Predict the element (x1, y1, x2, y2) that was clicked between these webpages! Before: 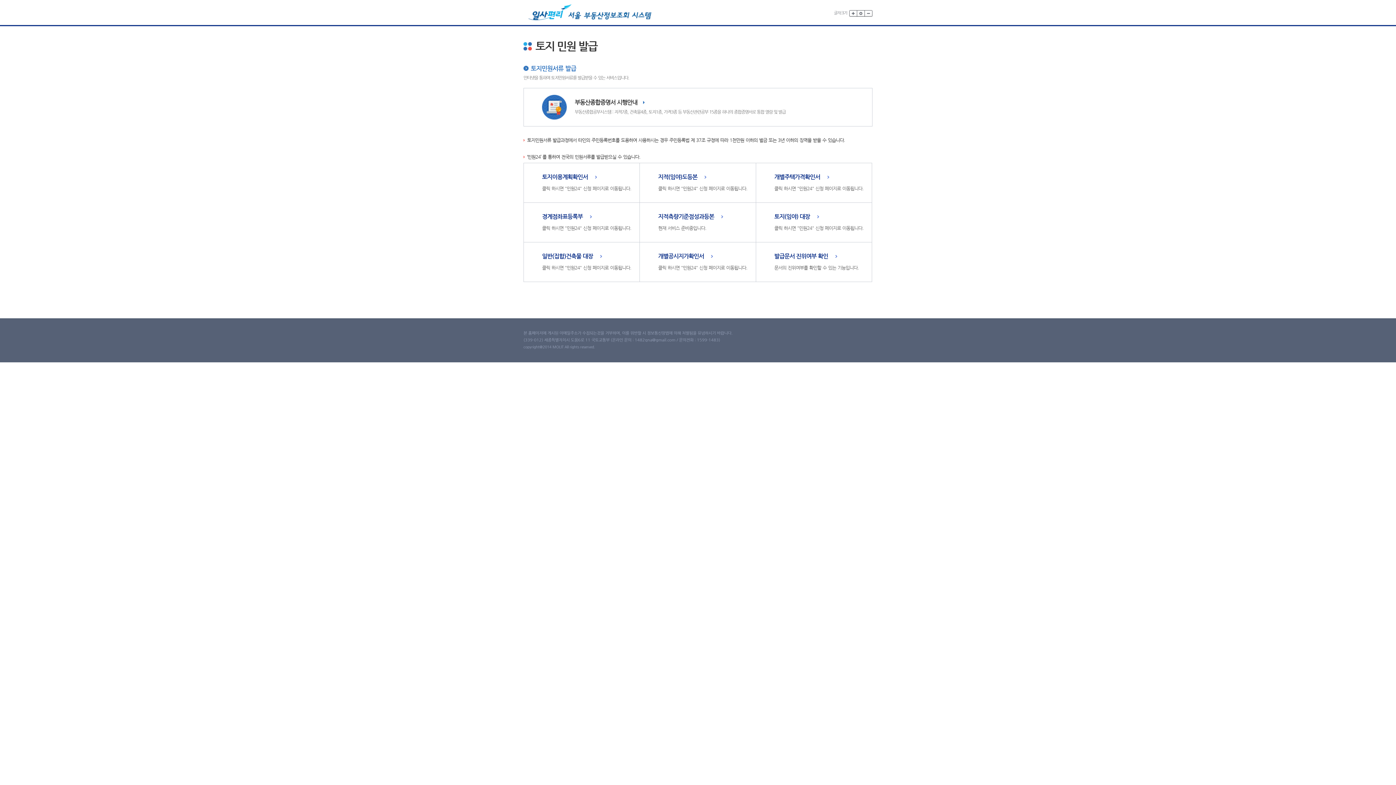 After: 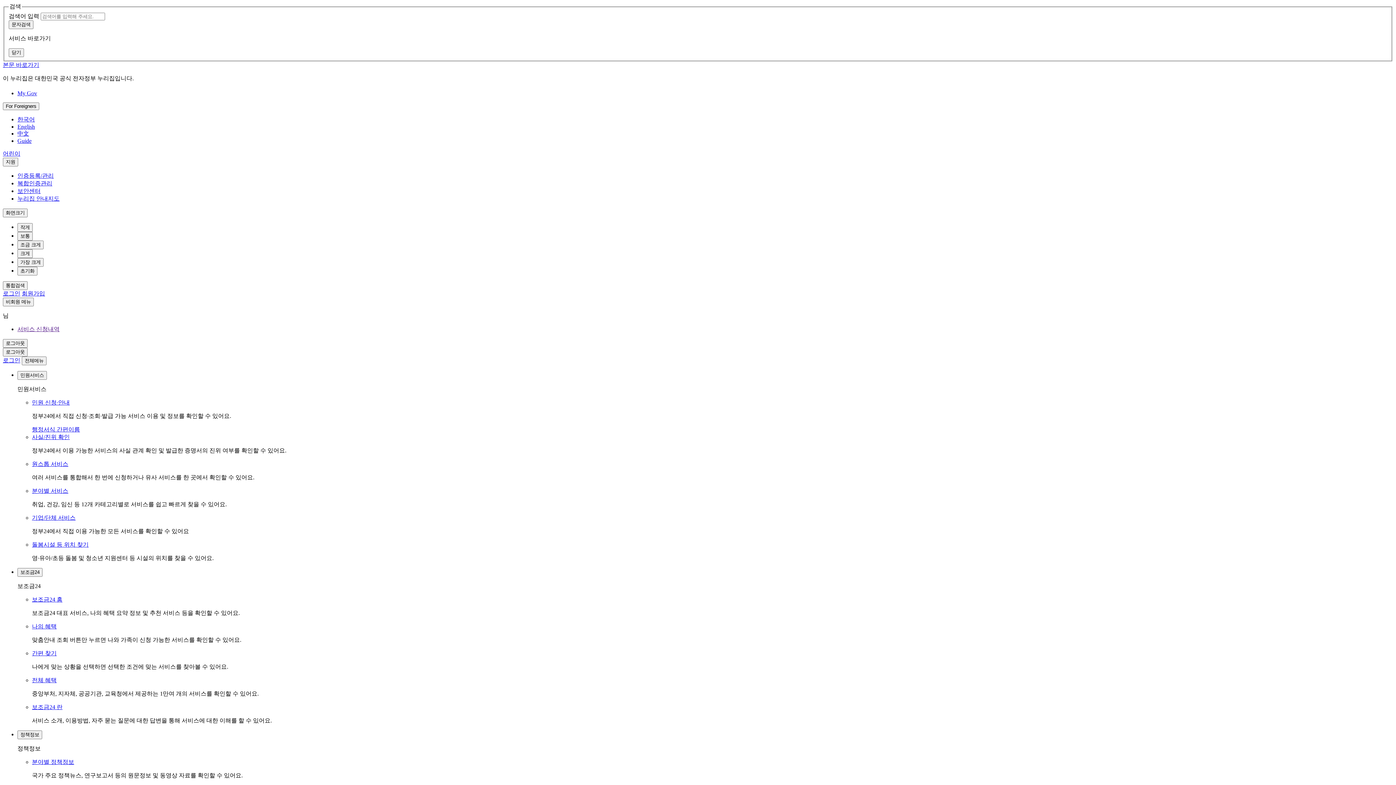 Action: bbox: (542, 253, 602, 259) label: 일반(집합)건축물 대장